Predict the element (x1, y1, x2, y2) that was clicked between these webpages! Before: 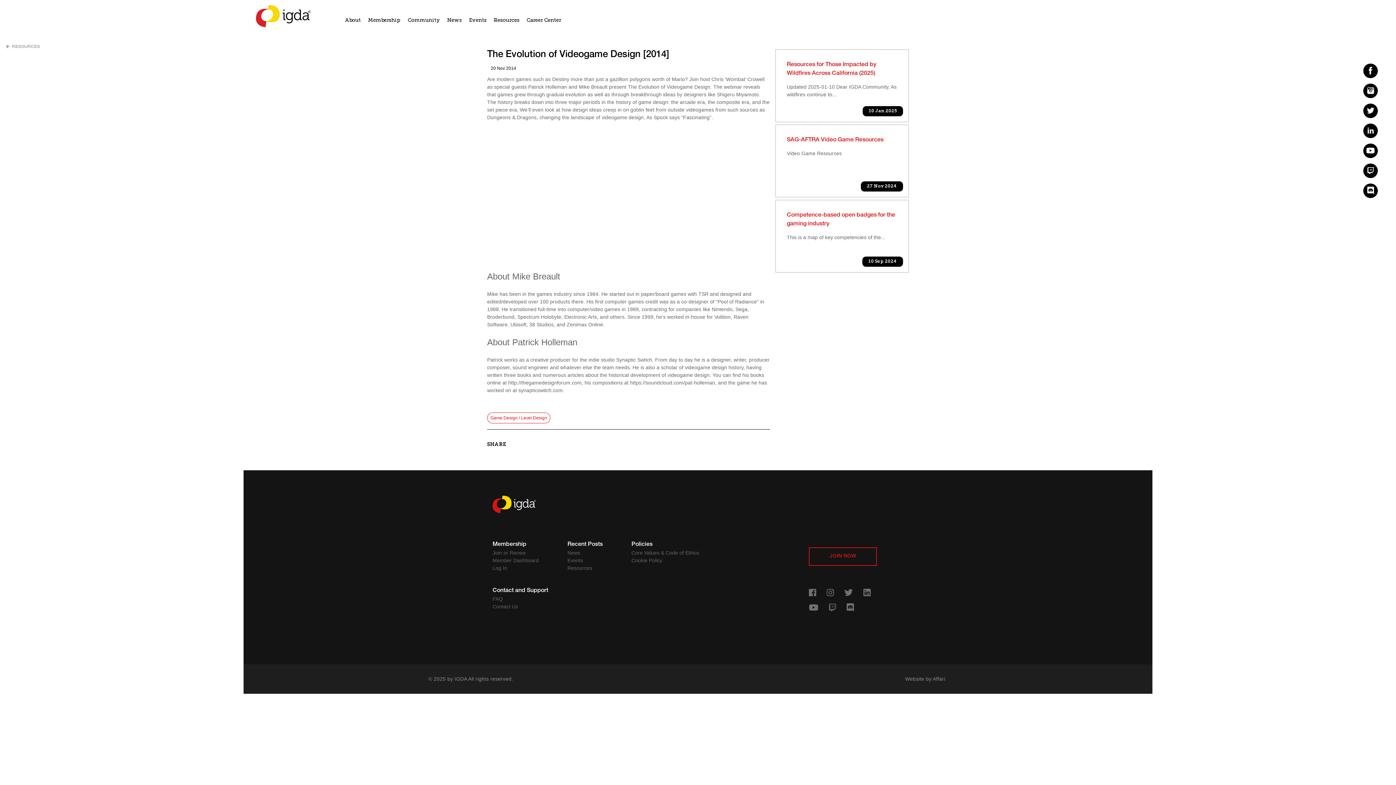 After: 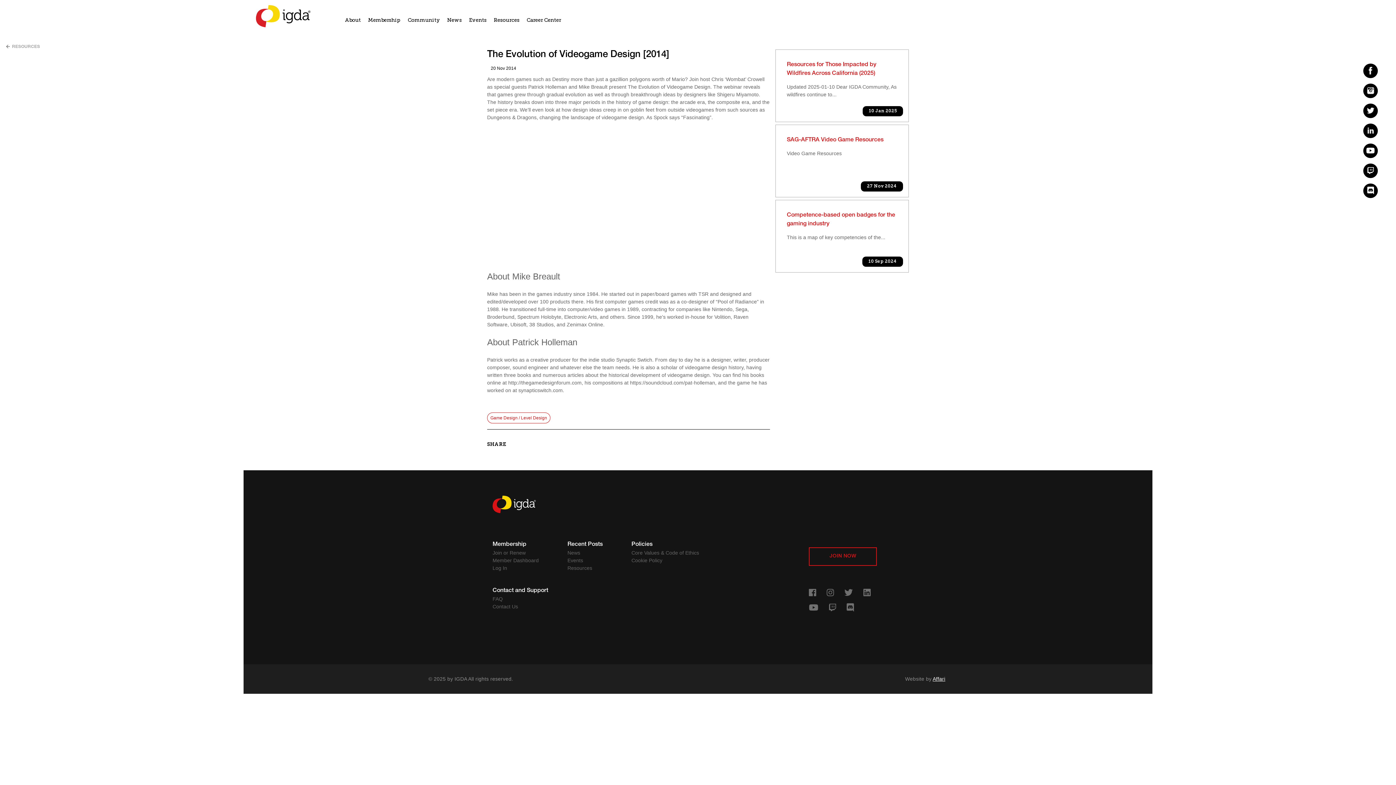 Action: bbox: (932, 675, 945, 683) label: Affari